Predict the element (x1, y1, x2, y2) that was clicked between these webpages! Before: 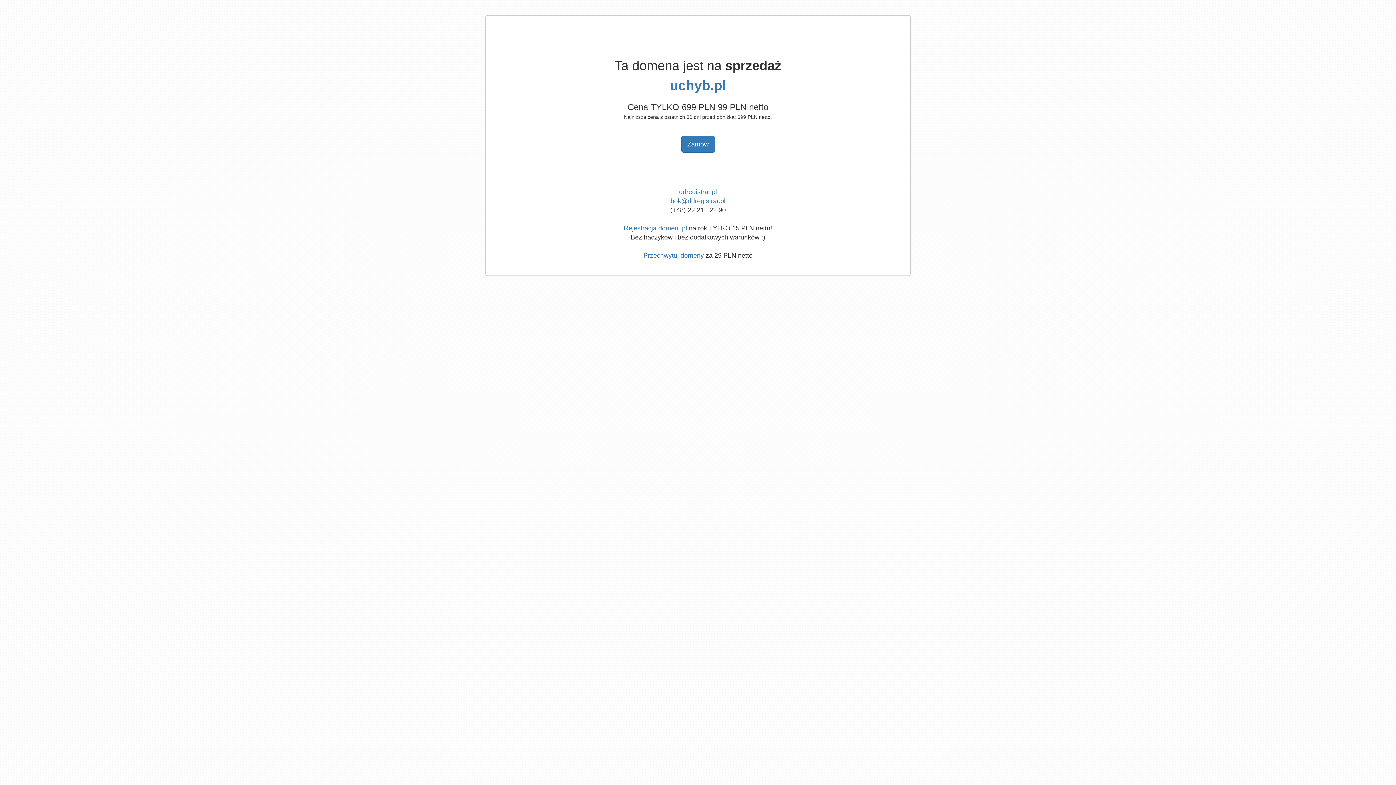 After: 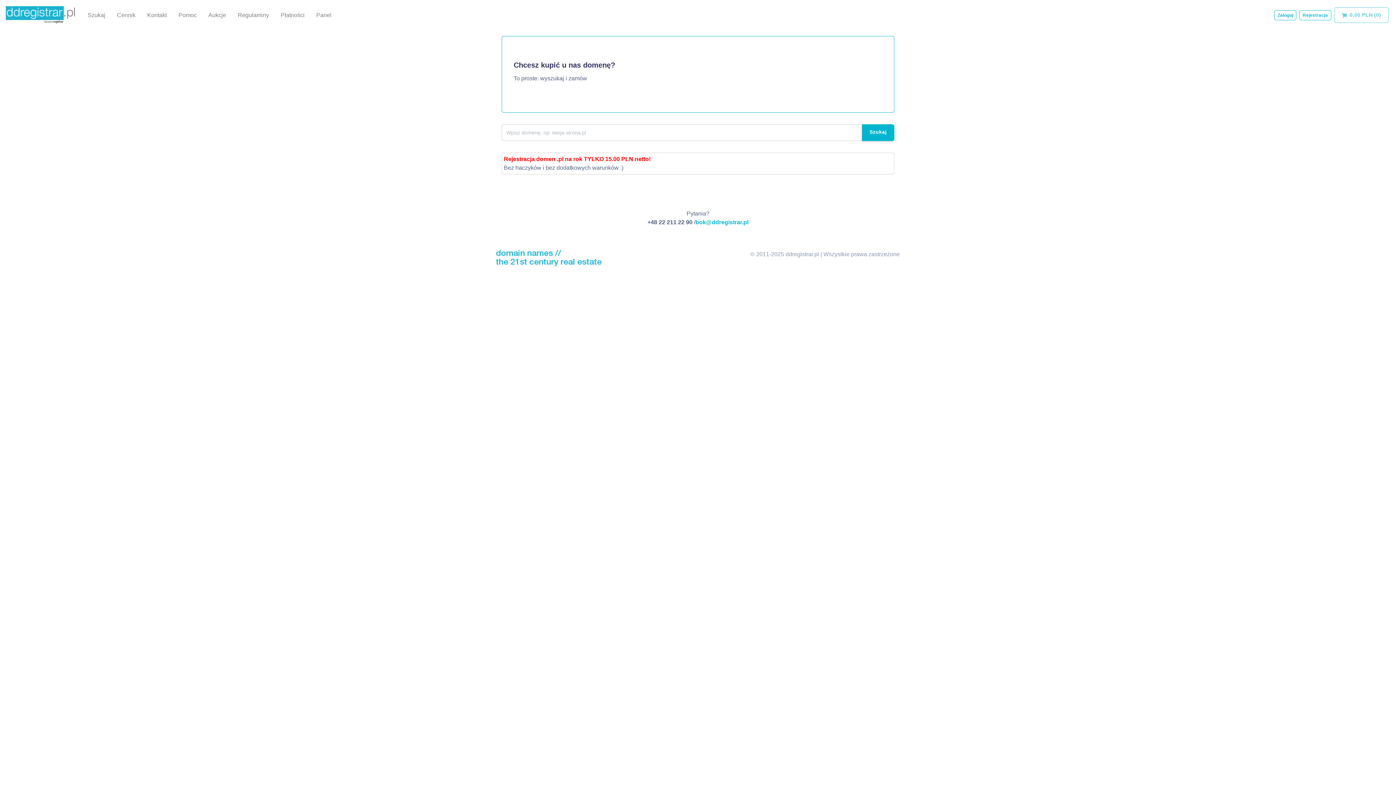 Action: bbox: (624, 224, 687, 232) label: Rejestracja domen .pl